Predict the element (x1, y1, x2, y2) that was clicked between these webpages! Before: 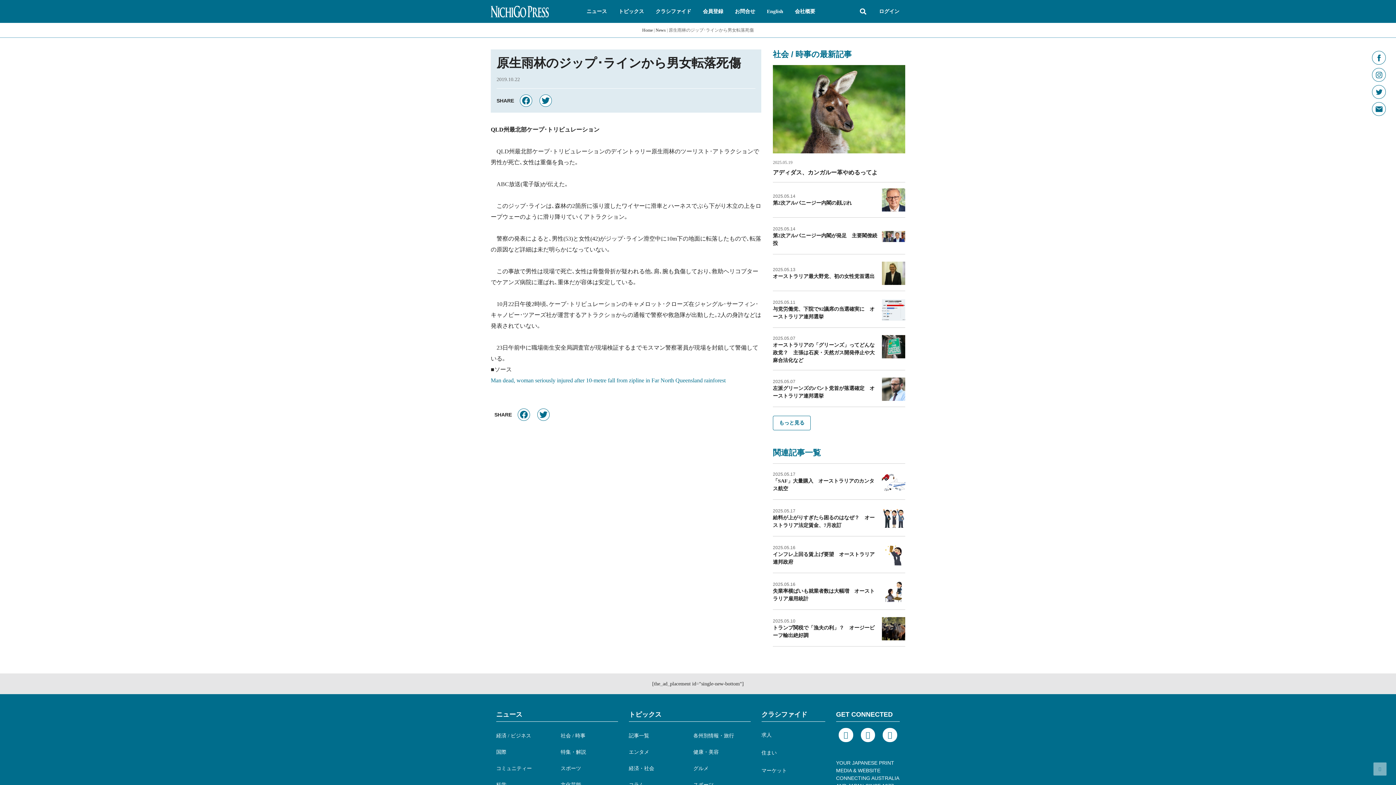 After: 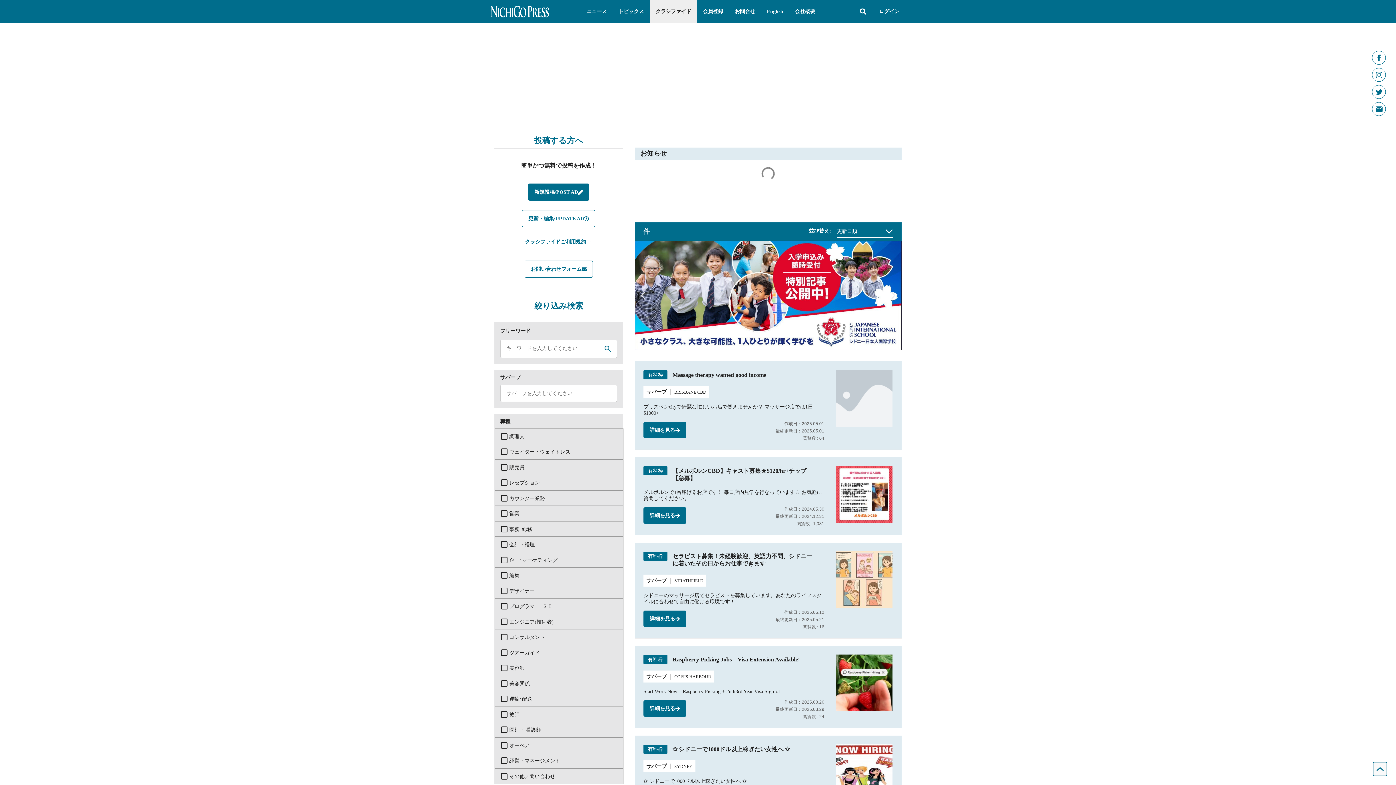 Action: bbox: (761, 731, 825, 739) label: 求人